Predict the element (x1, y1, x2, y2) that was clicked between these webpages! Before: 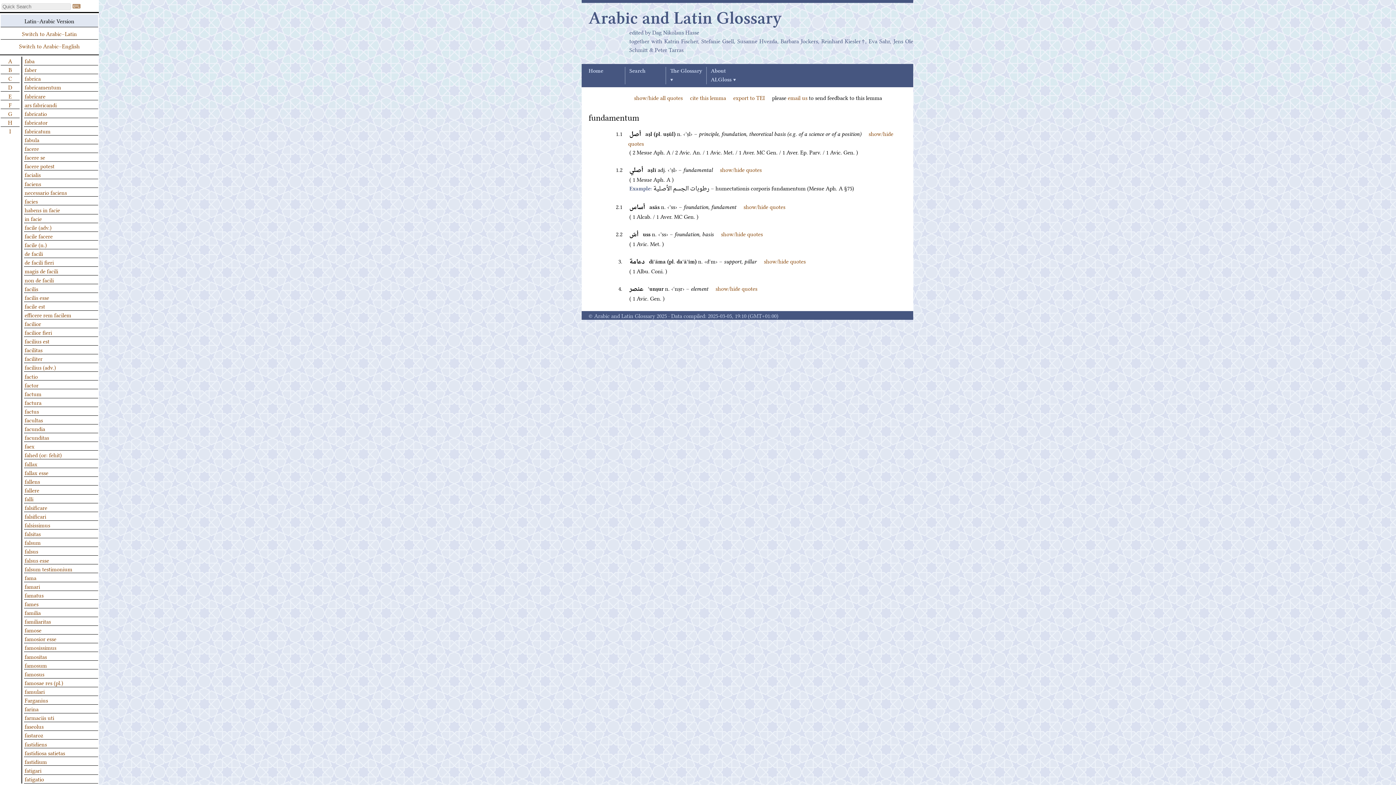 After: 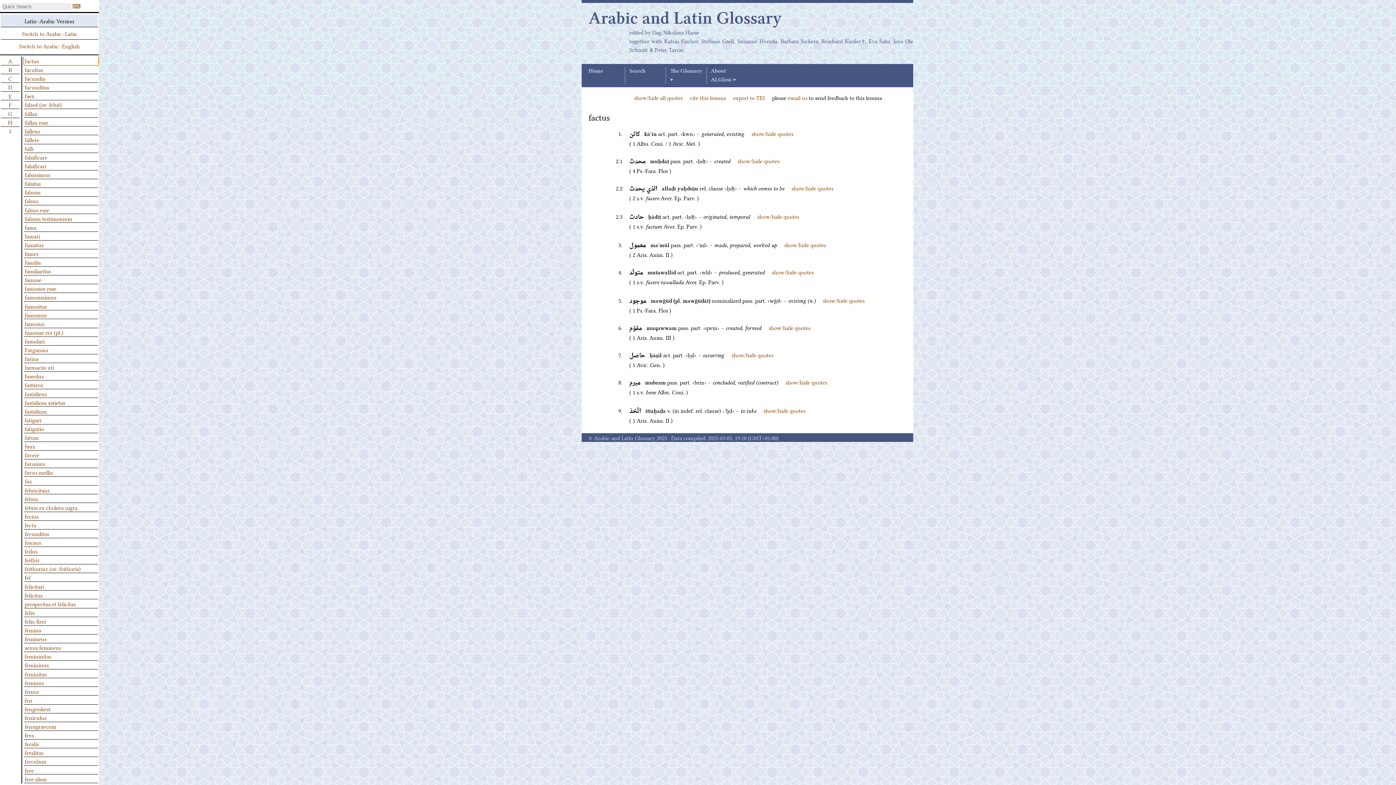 Action: label: factus bbox: (24, 407, 98, 415)